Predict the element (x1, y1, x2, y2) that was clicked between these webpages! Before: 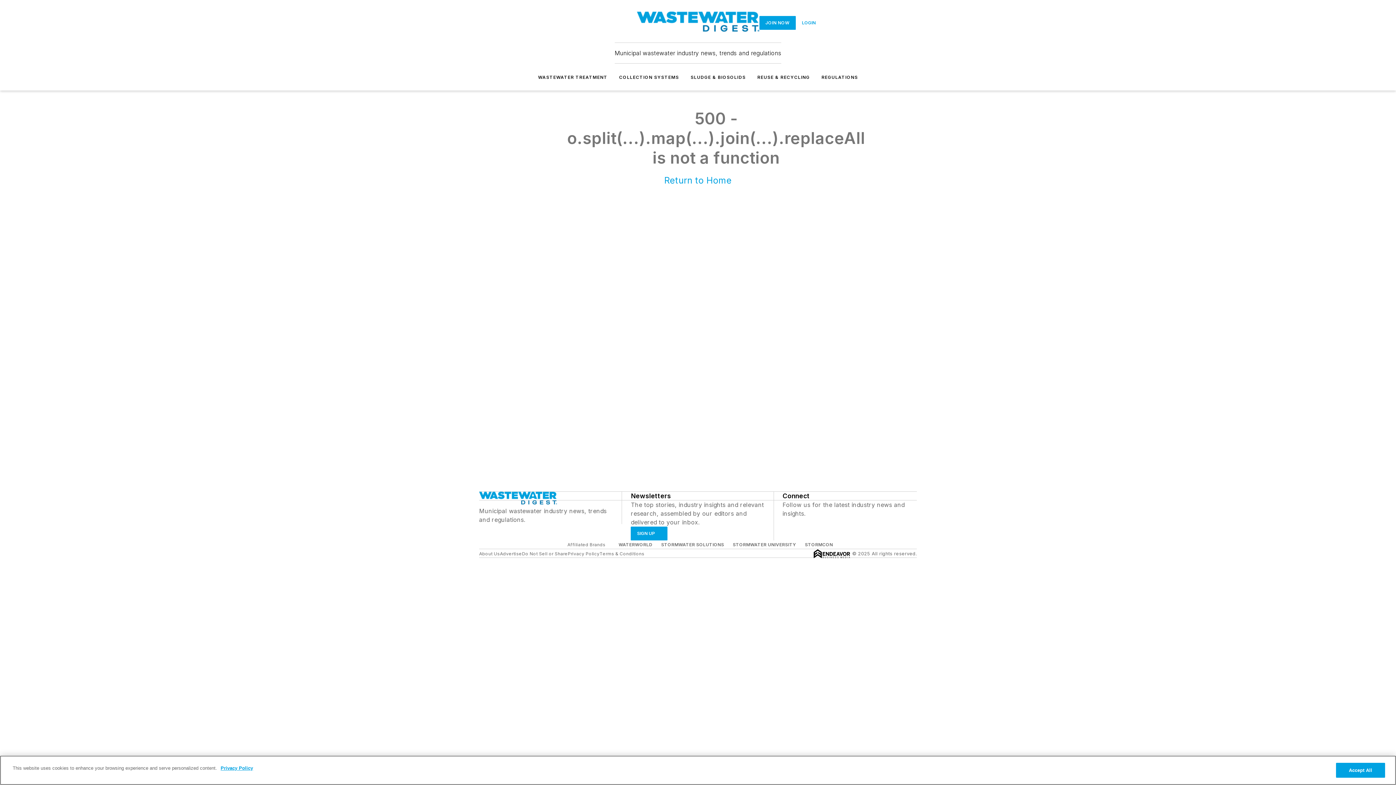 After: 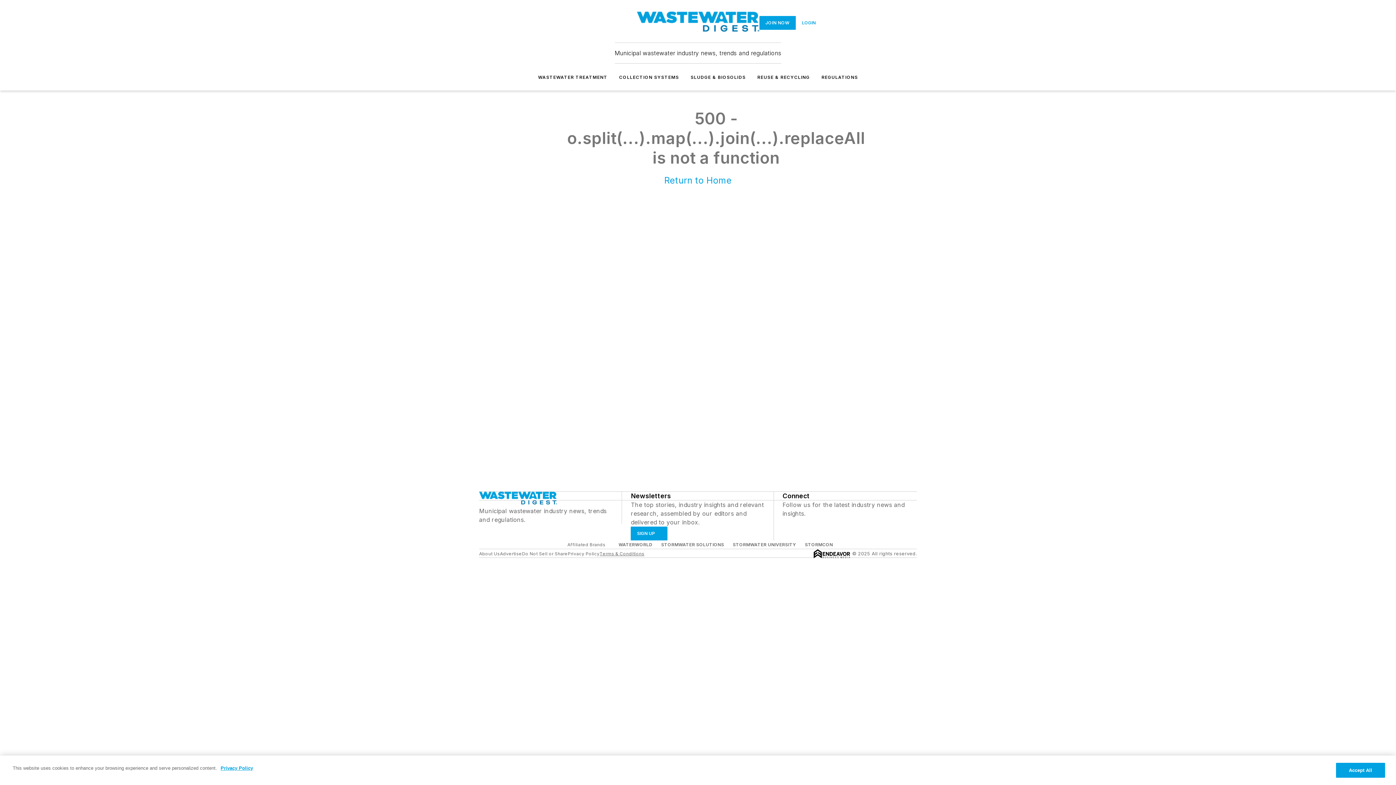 Action: label: Terms & Conditions bbox: (599, 551, 644, 556)